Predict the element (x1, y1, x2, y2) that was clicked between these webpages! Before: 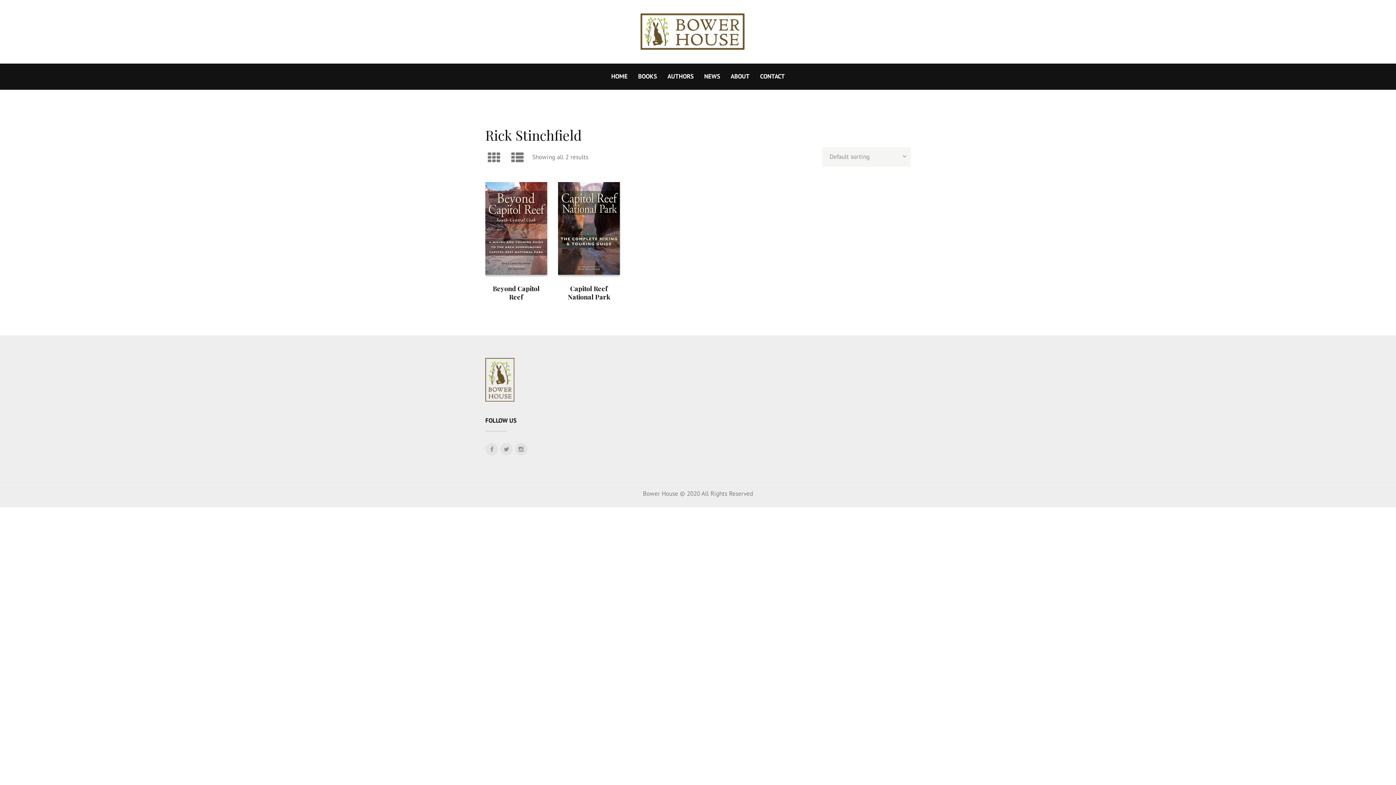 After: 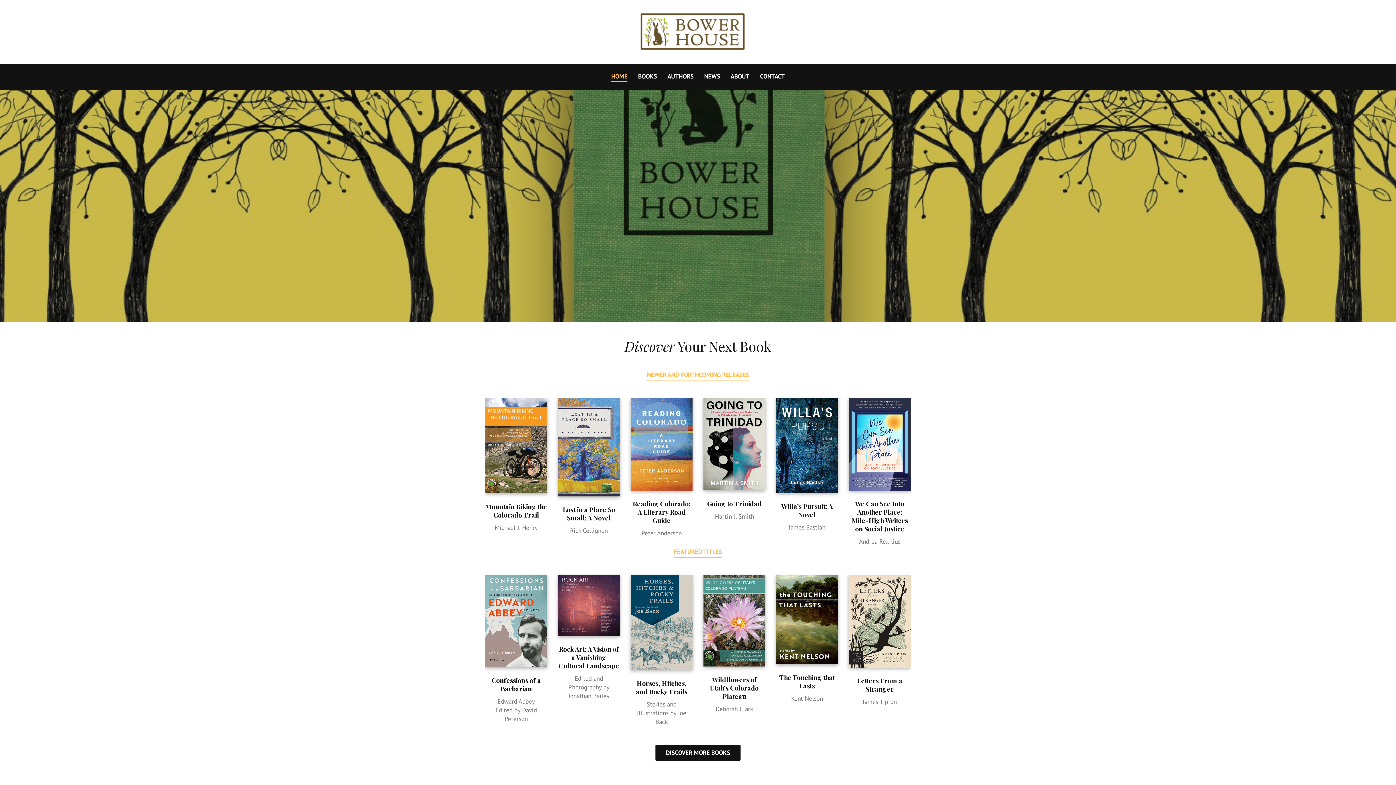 Action: label: HOME bbox: (611, 70, 627, 81)